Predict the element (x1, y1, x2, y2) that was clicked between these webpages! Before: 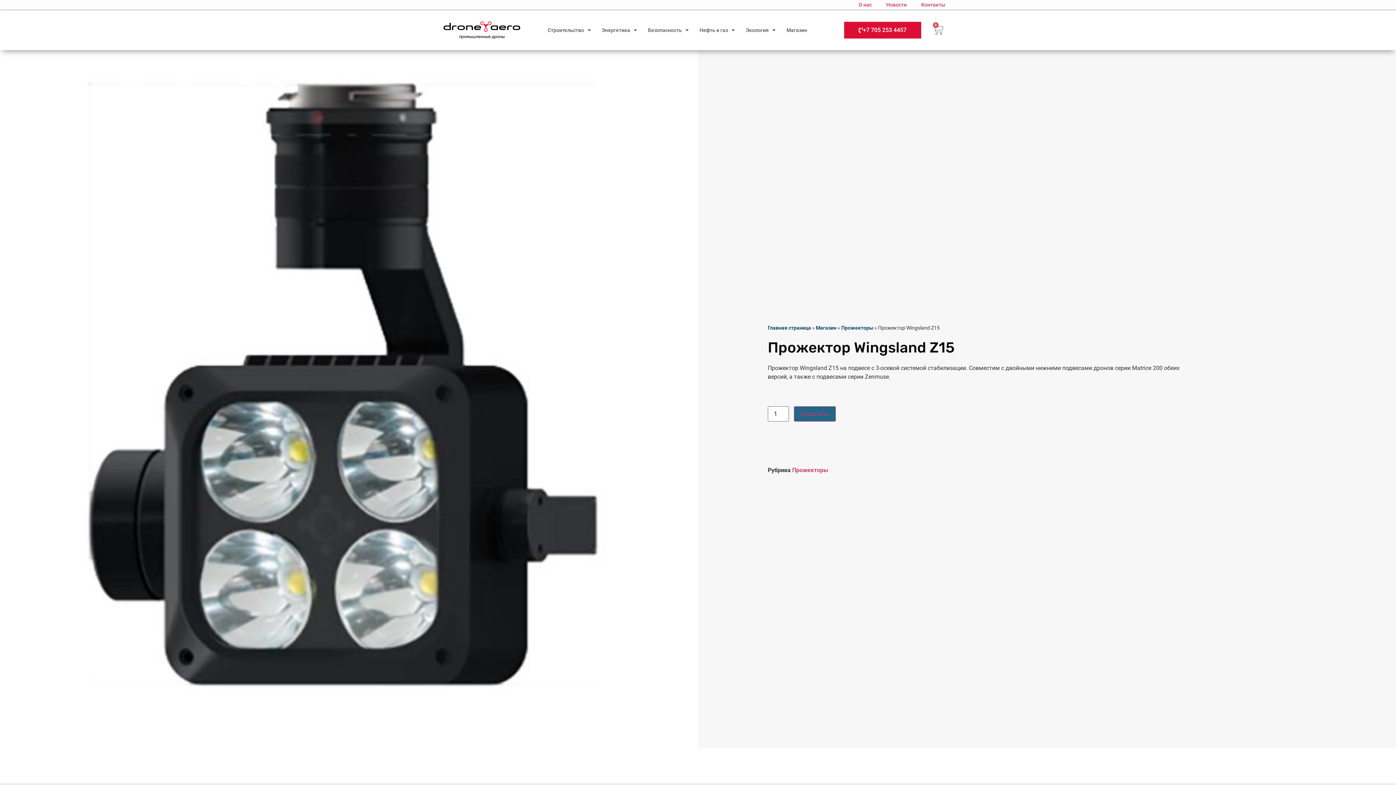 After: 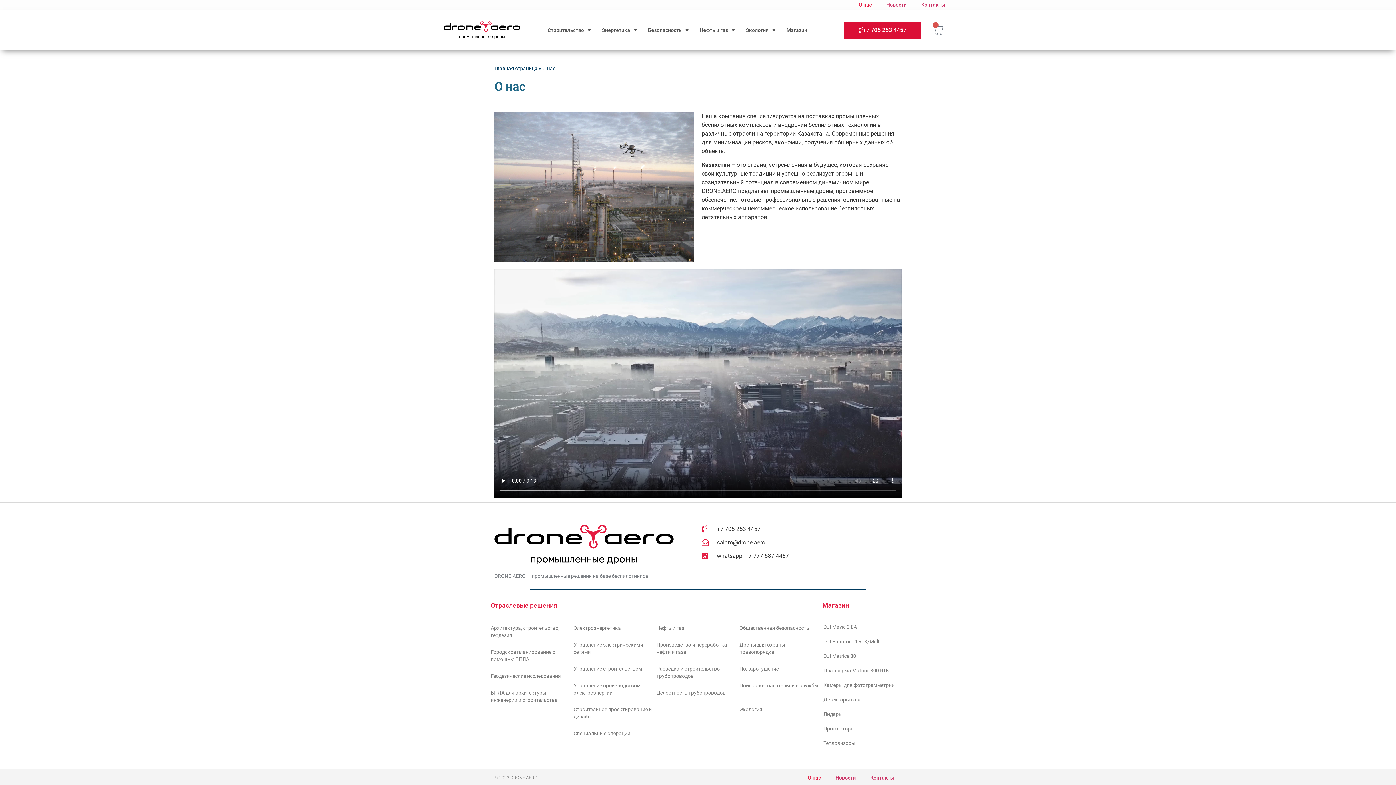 Action: bbox: (851, 0, 879, 9) label: О нас